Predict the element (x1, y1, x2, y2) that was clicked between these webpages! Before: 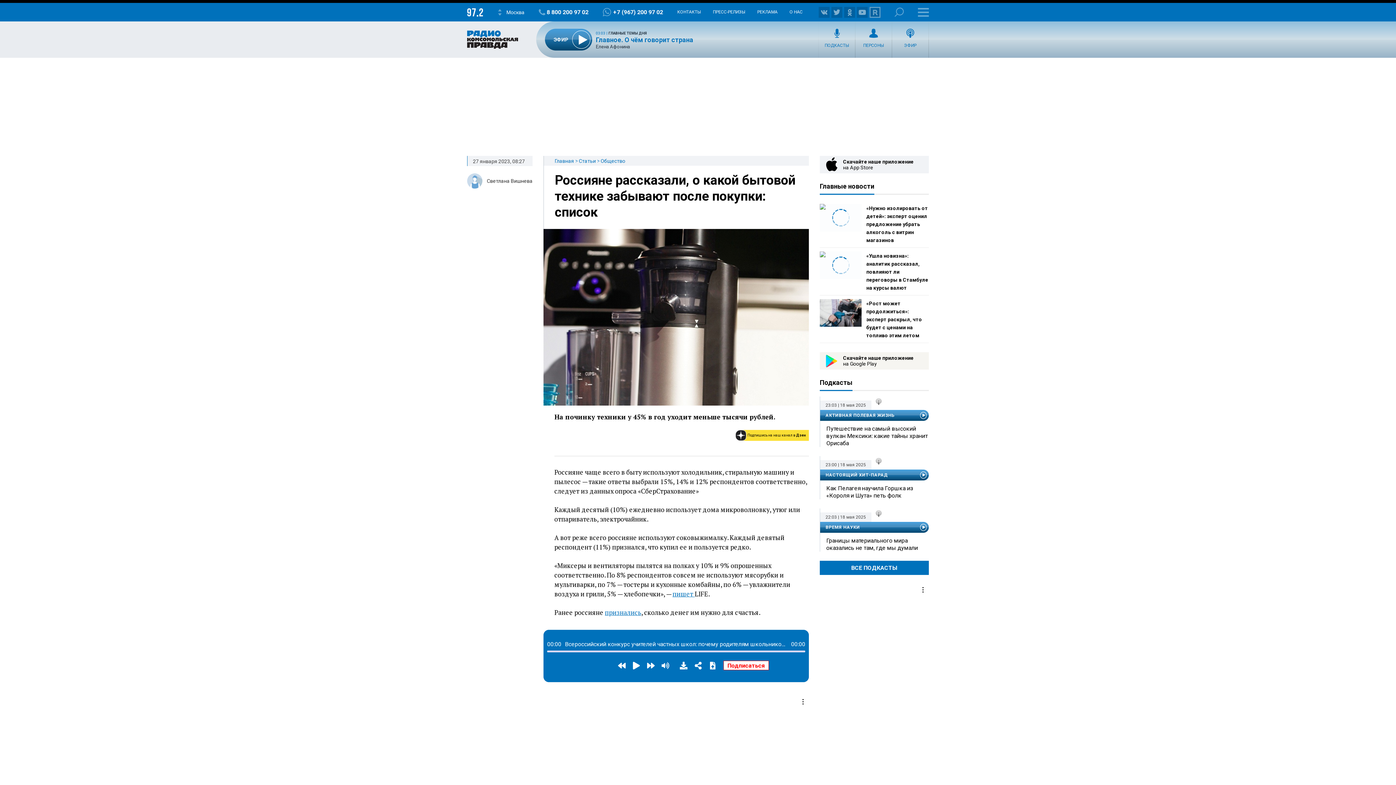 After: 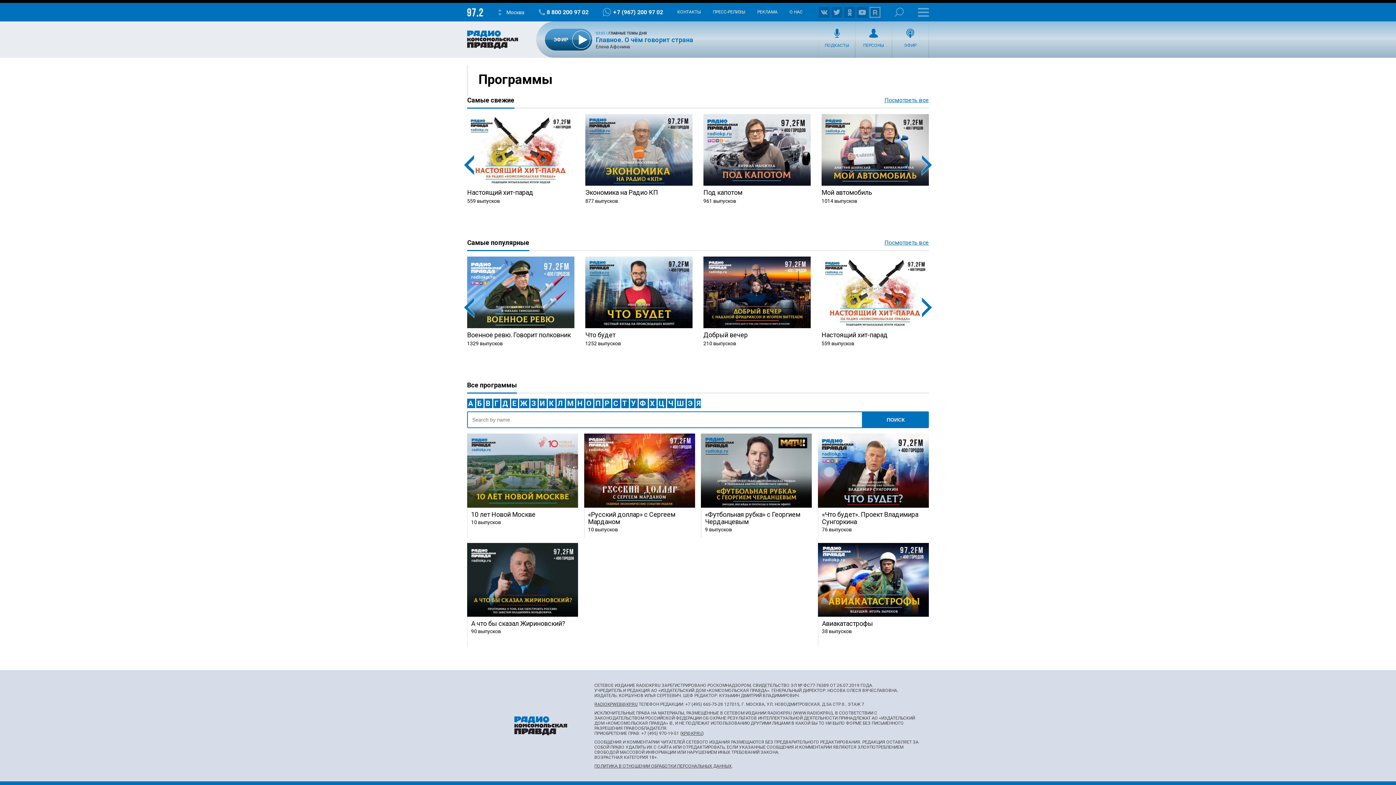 Action: bbox: (818, 21, 855, 57) label: ПОДКАСТЫ